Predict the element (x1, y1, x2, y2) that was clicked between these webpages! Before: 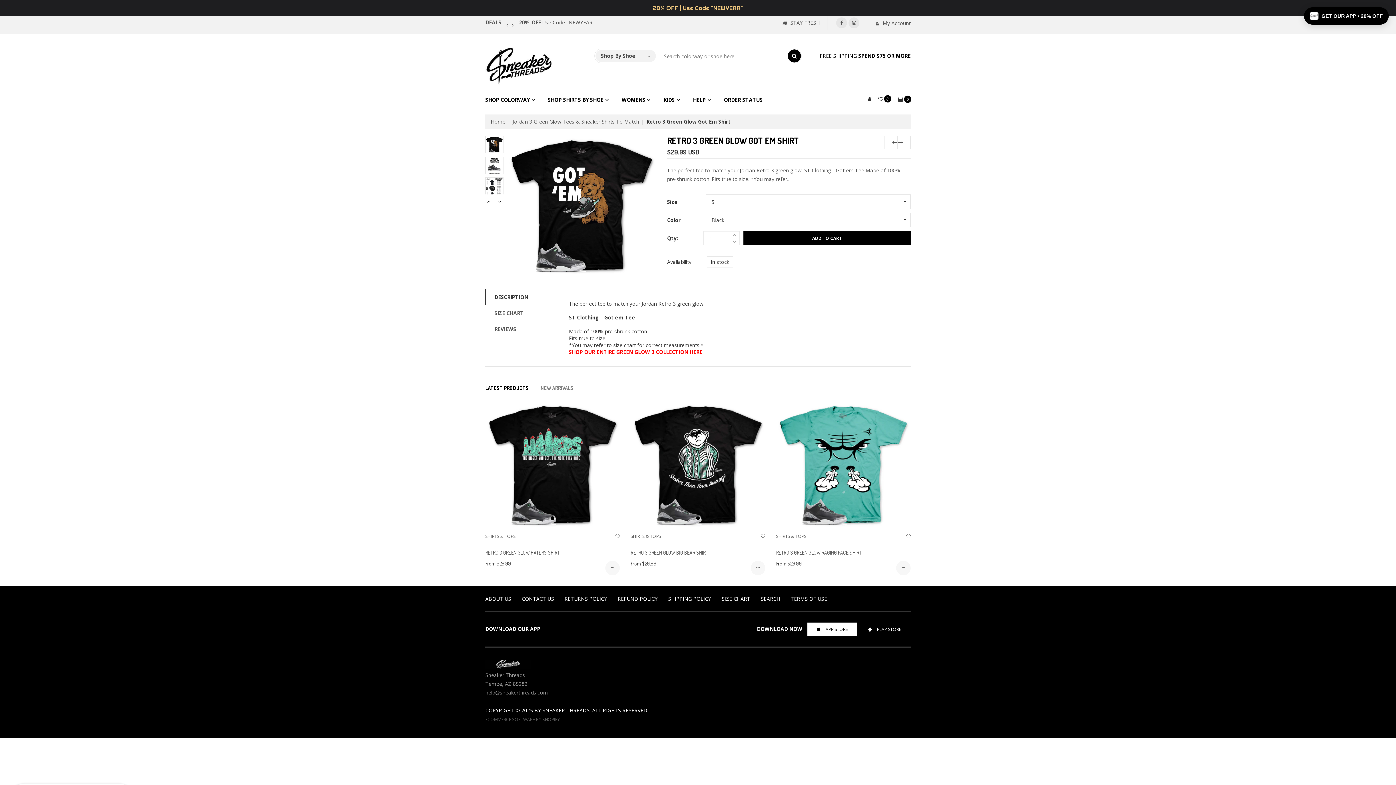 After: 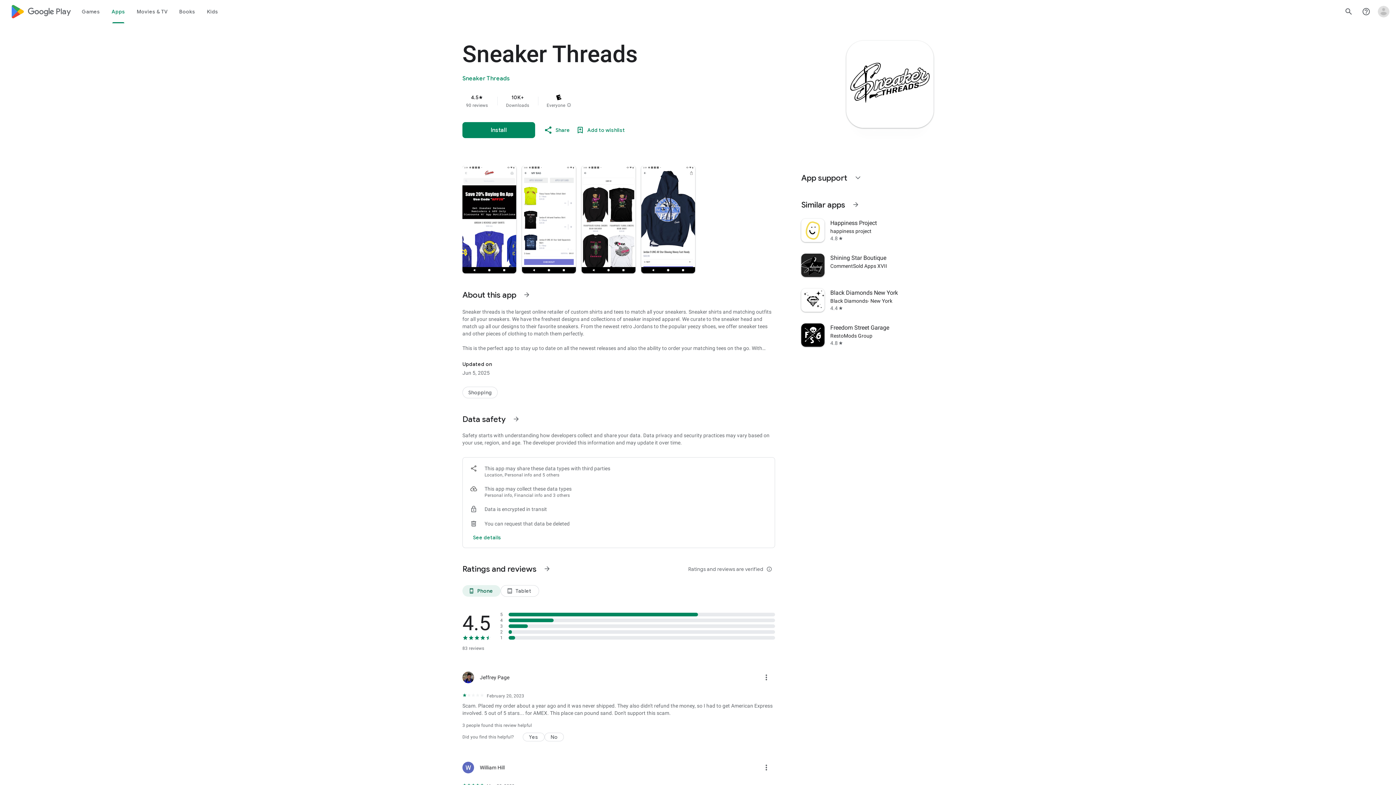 Action: label: PLAY STORE bbox: (858, 623, 910, 636)